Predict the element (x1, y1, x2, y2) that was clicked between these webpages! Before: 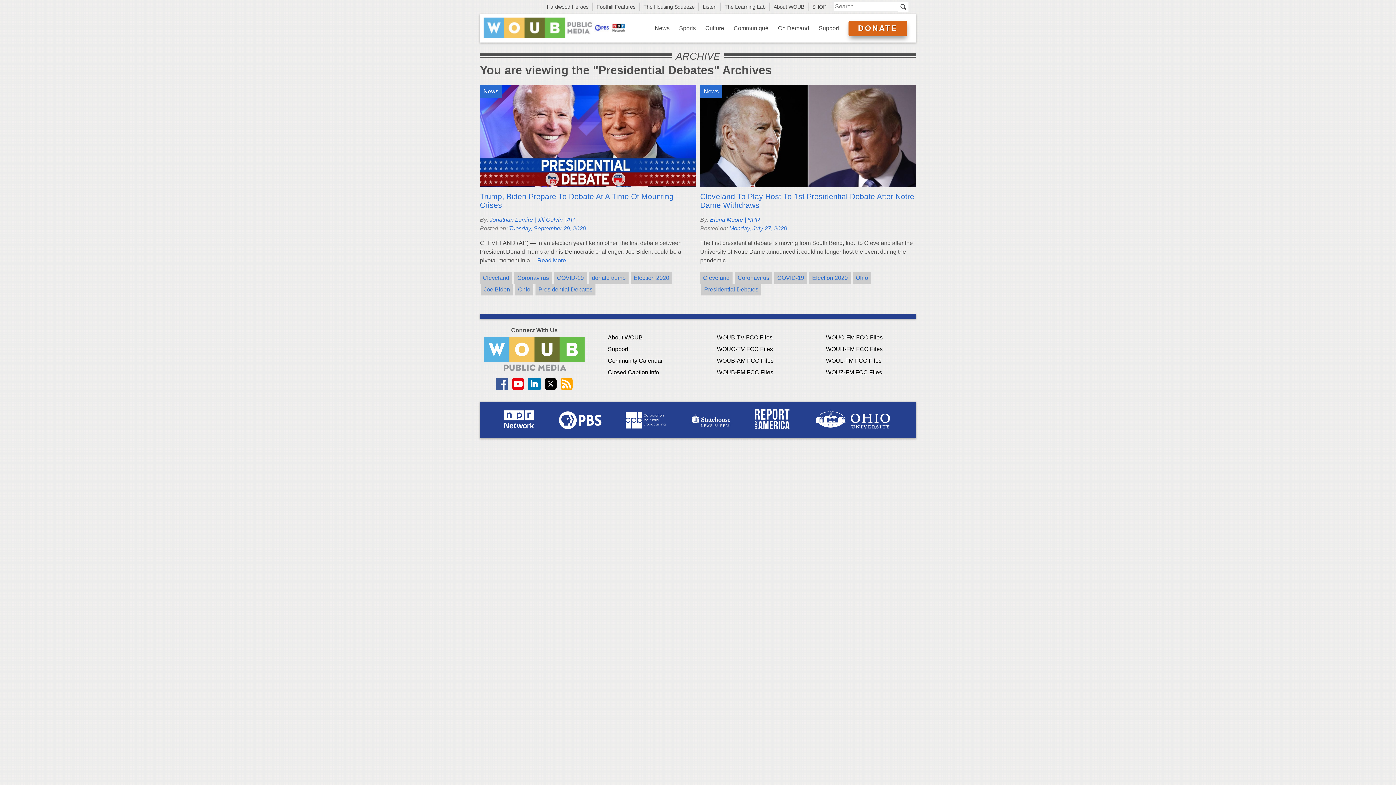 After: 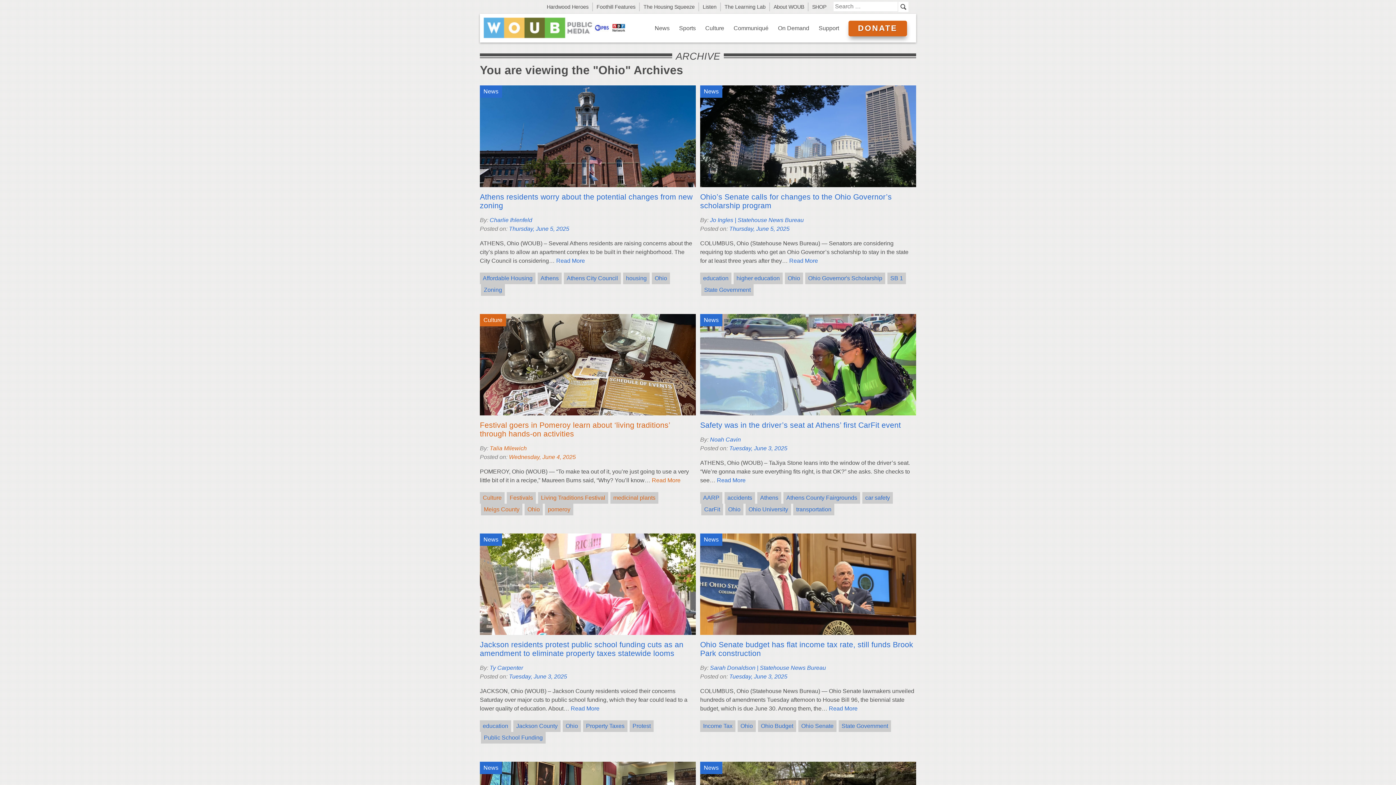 Action: bbox: (515, 284, 533, 295) label: Ohio